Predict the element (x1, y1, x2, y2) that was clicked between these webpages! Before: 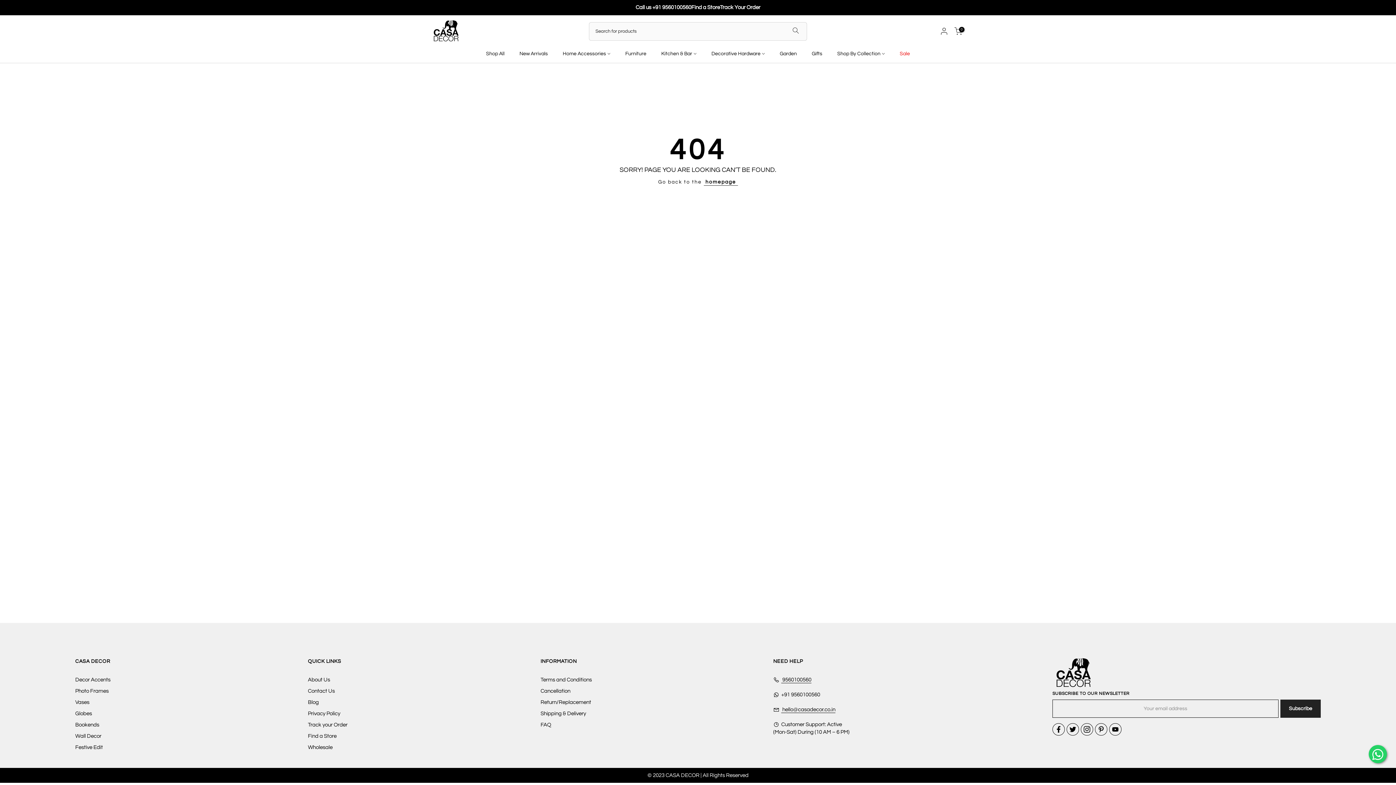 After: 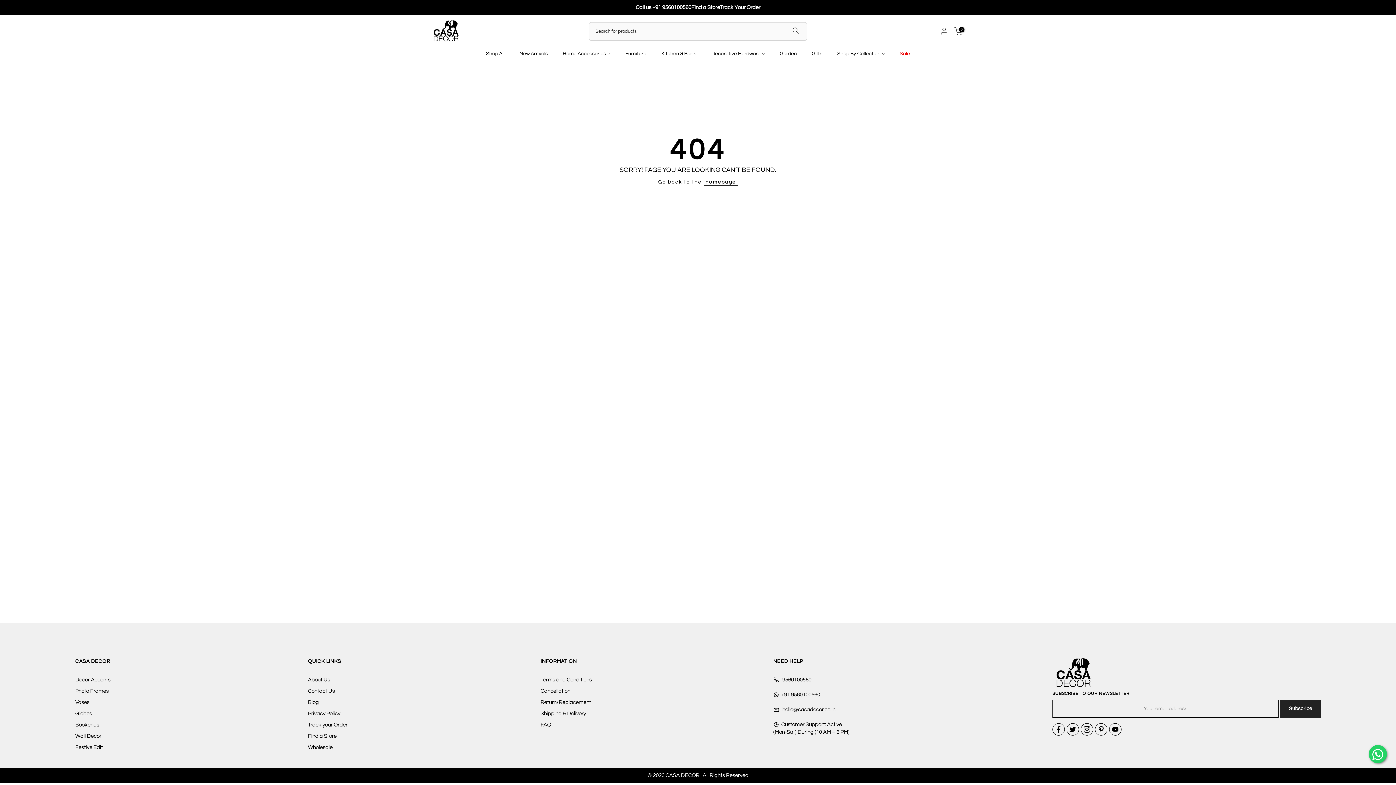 Action: label:  9560100560 bbox: (781, 677, 811, 683)